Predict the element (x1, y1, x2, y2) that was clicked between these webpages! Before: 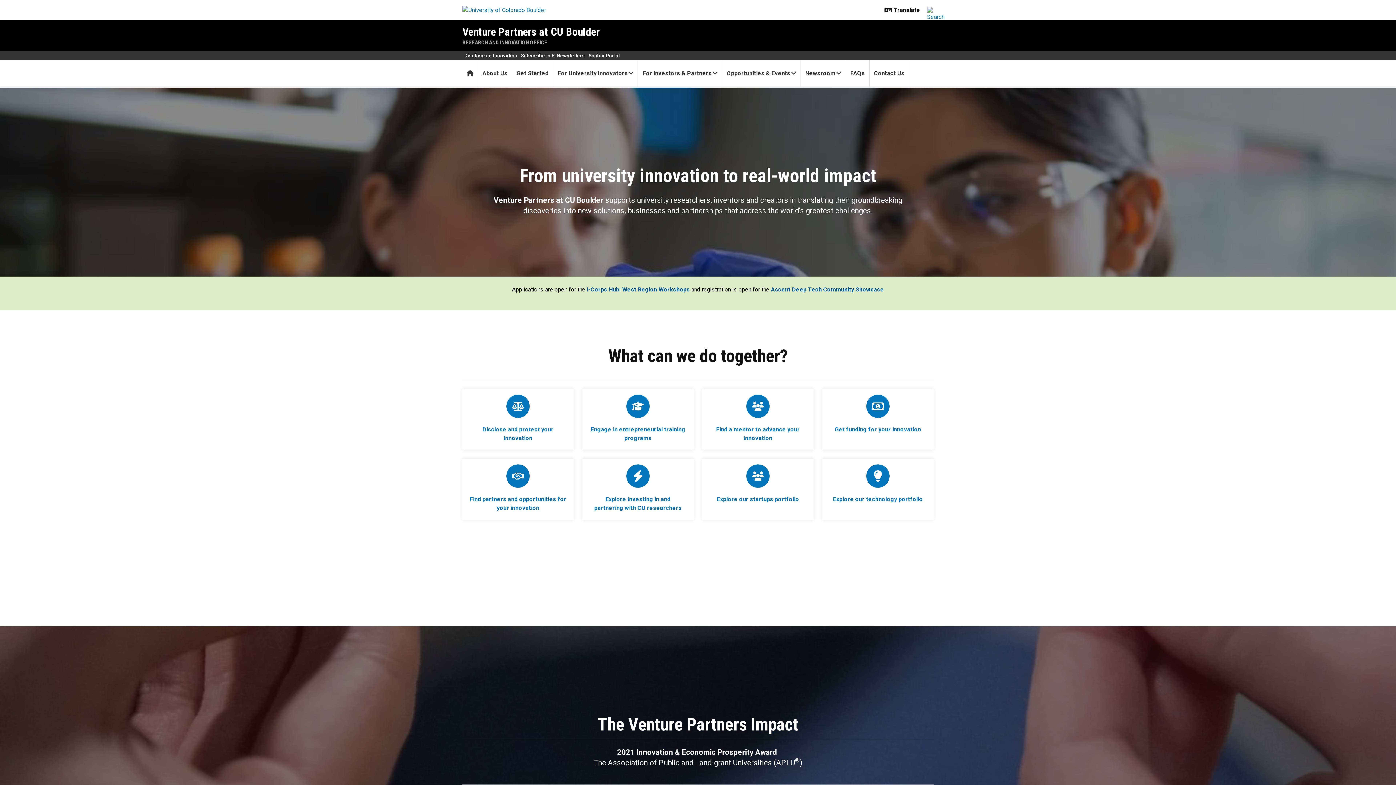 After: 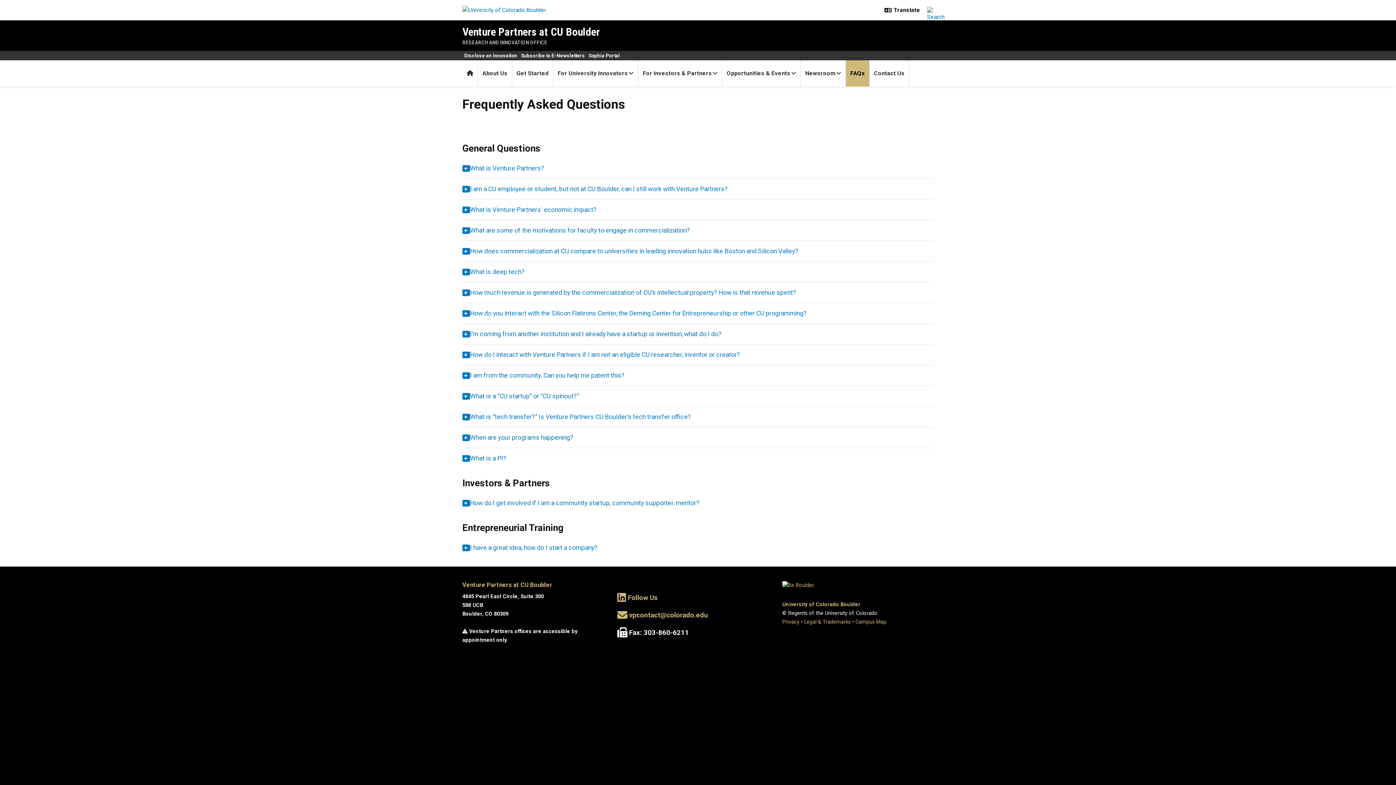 Action: bbox: (846, 60, 869, 86) label: FAQs